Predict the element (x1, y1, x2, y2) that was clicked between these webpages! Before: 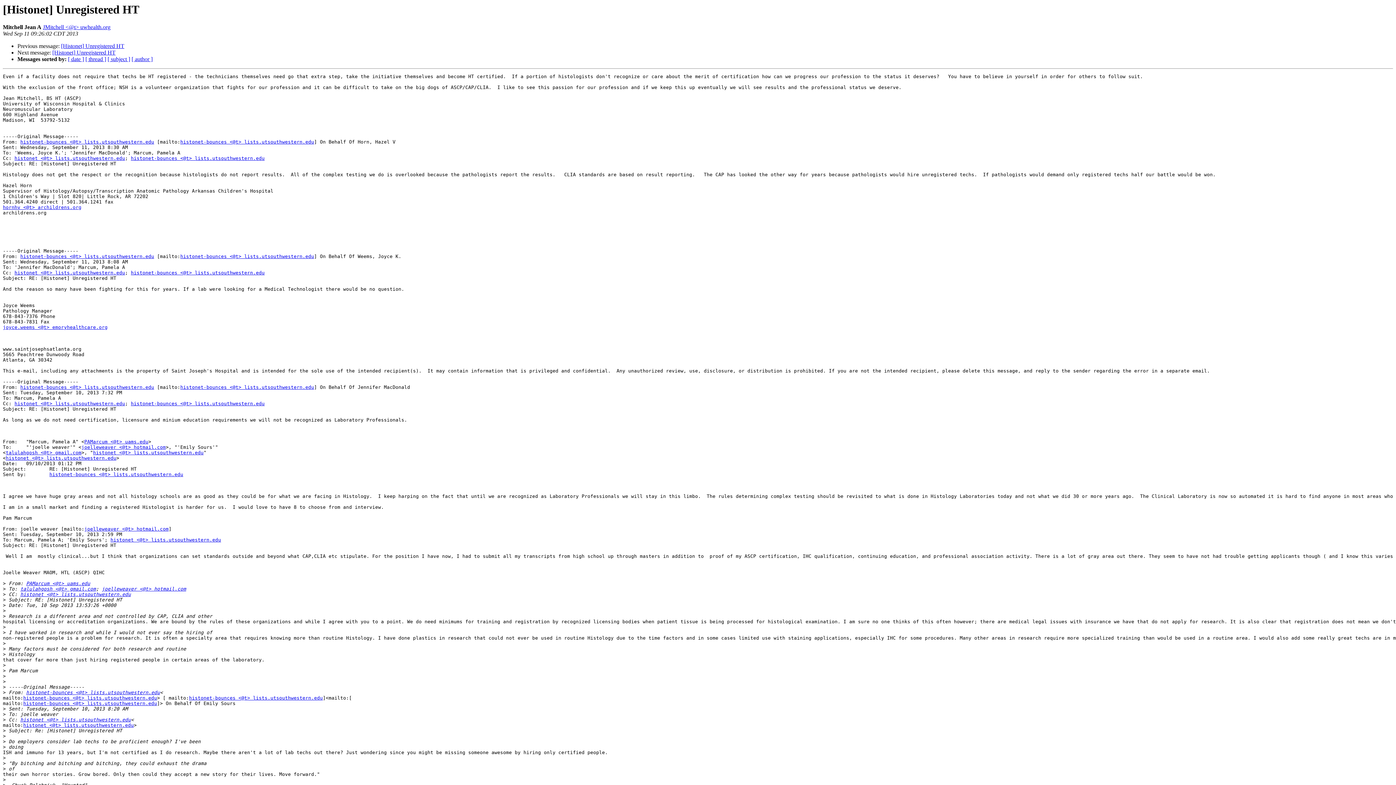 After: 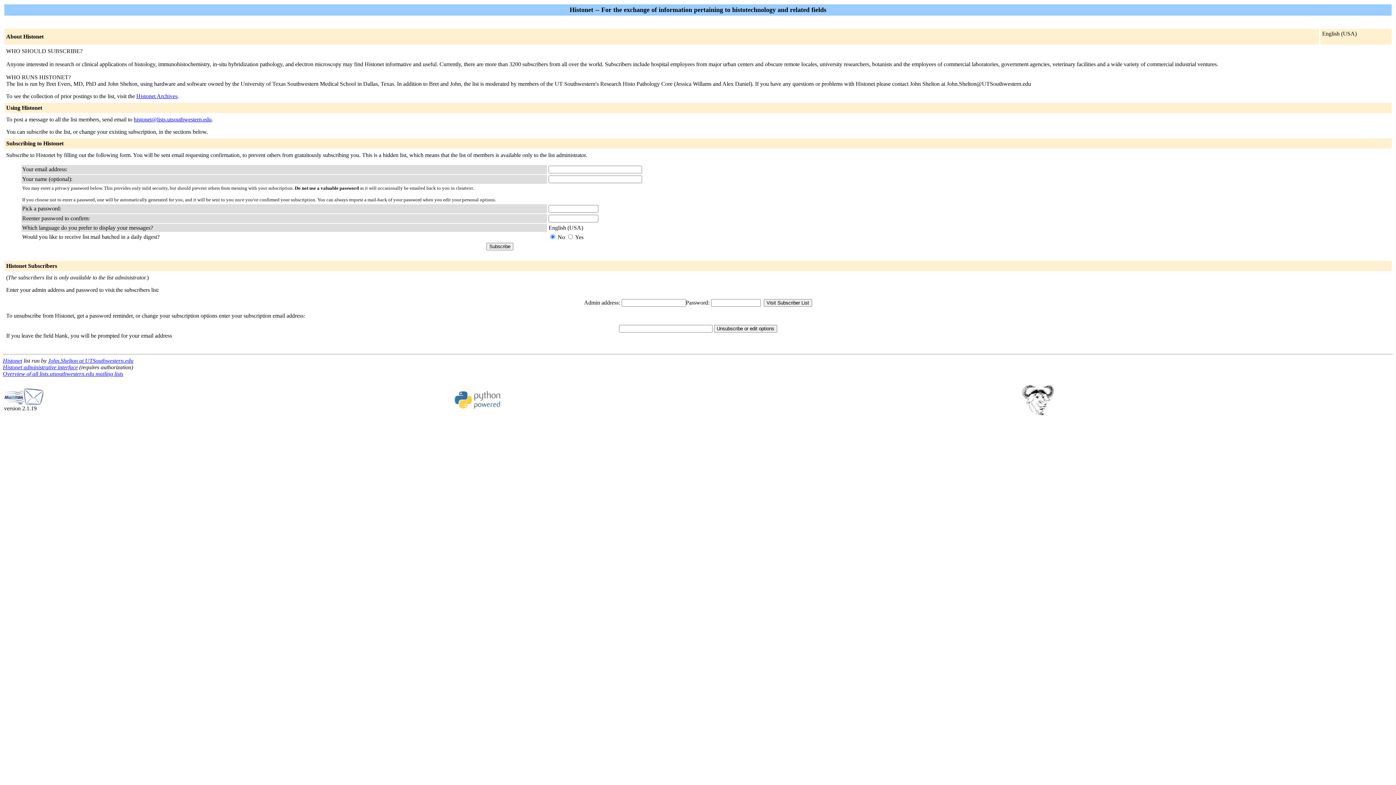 Action: bbox: (130, 270, 264, 275) label: histonet-bounces <@t> lists.utsouthwestern.edu